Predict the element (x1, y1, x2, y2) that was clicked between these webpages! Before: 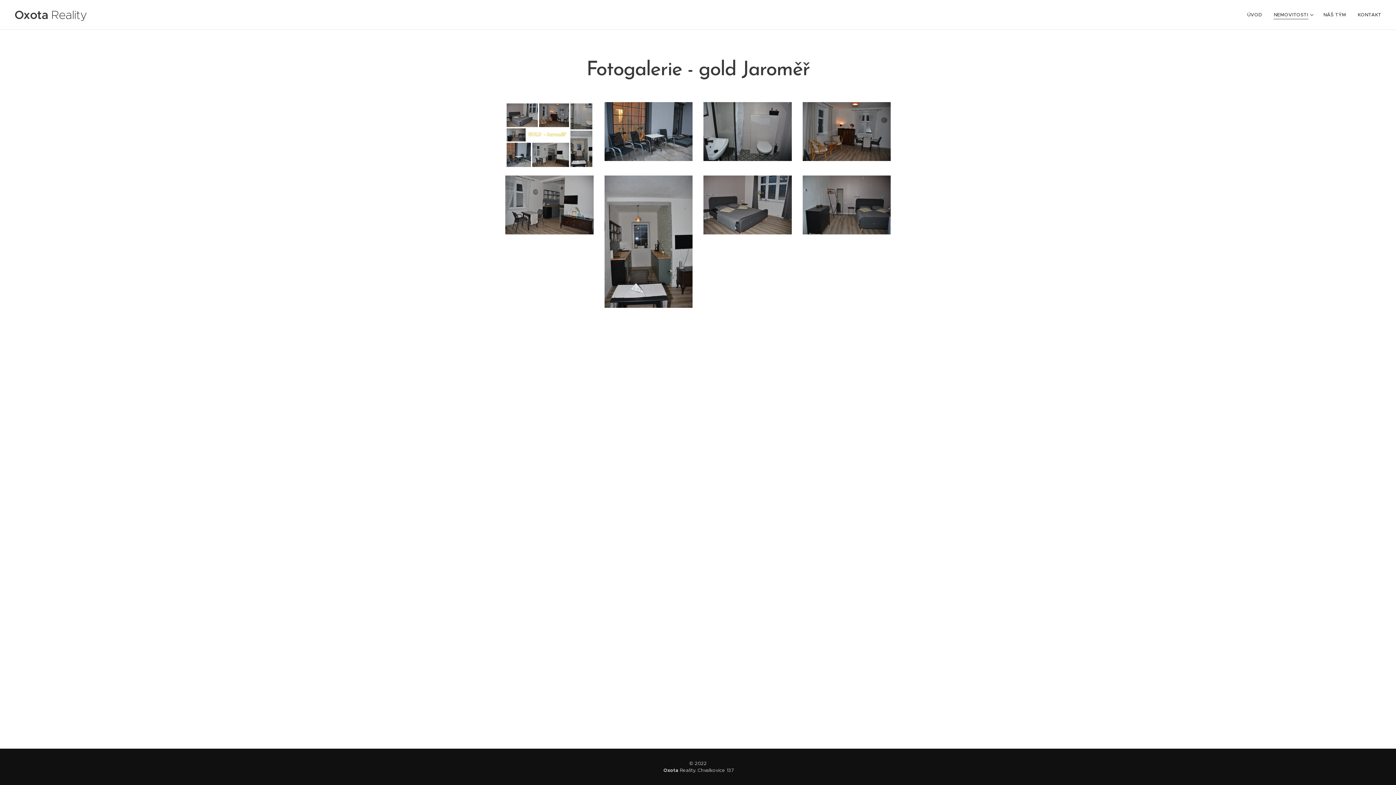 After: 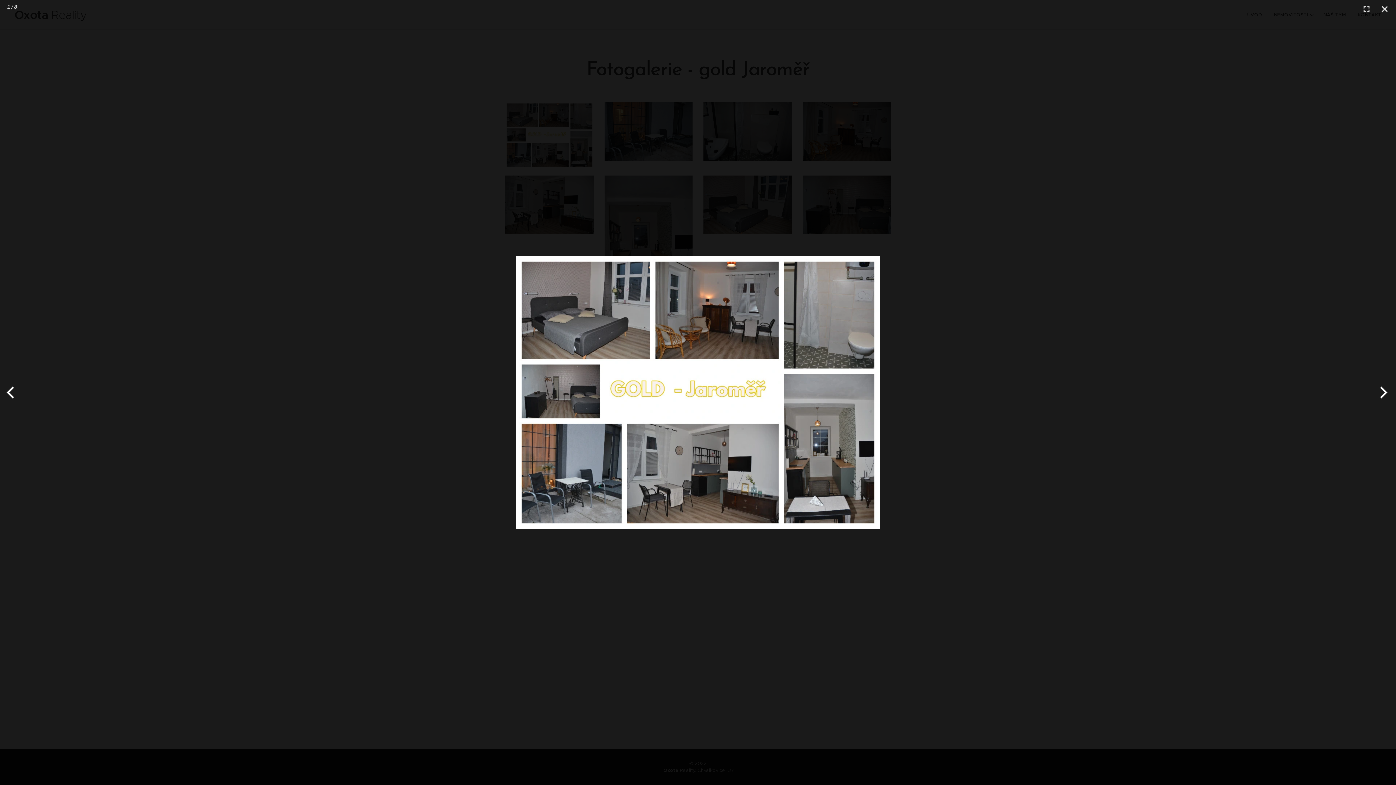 Action: bbox: (505, 102, 593, 168)